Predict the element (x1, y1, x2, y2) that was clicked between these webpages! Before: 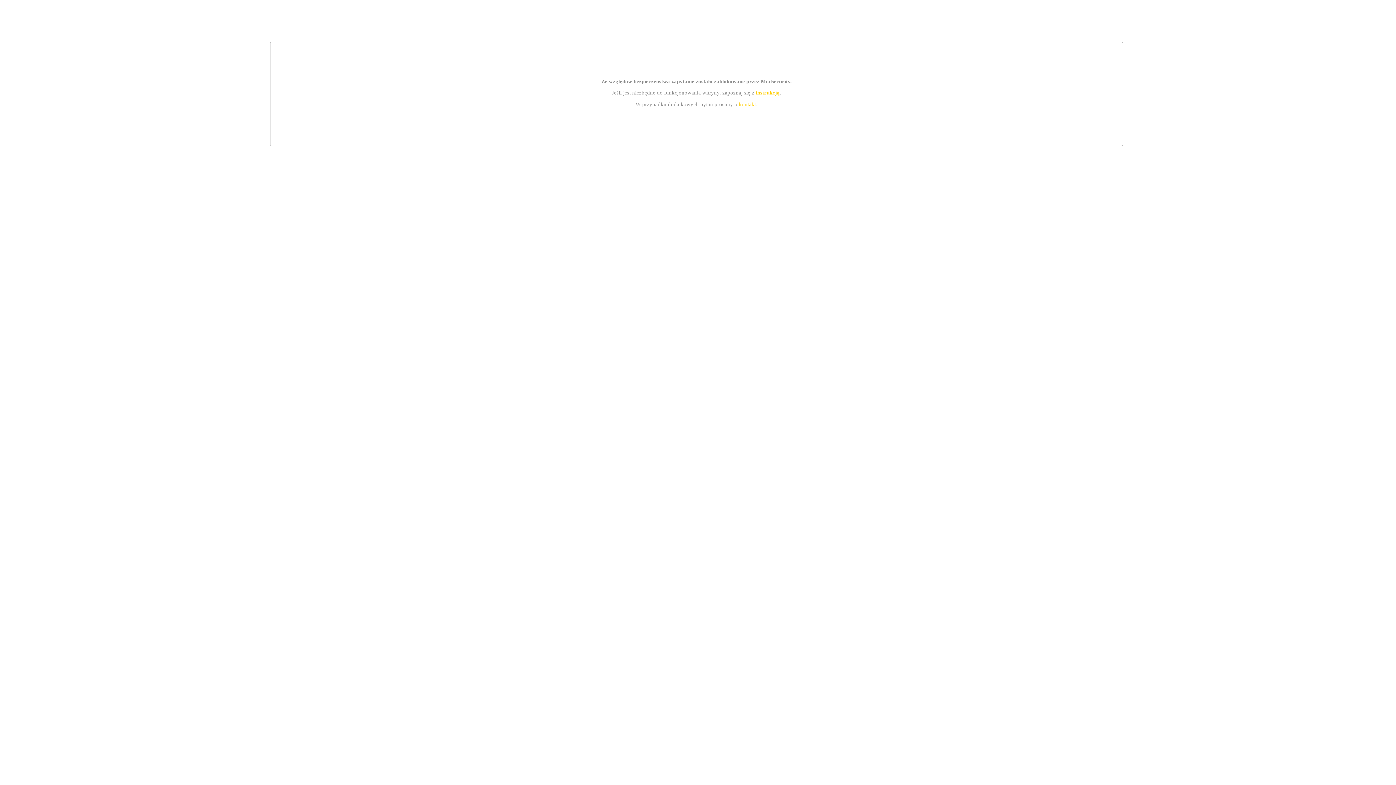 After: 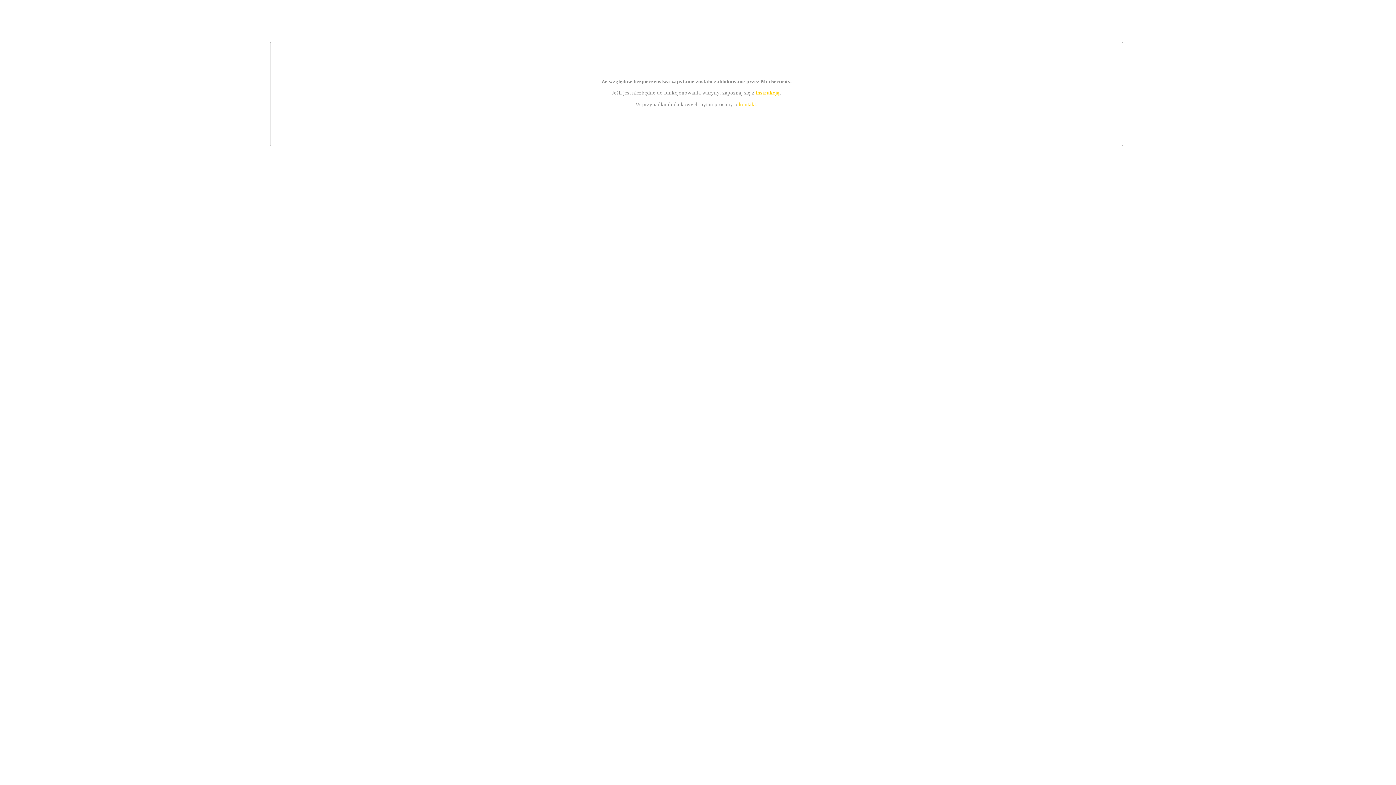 Action: label: instrukcją bbox: (755, 89, 779, 95)